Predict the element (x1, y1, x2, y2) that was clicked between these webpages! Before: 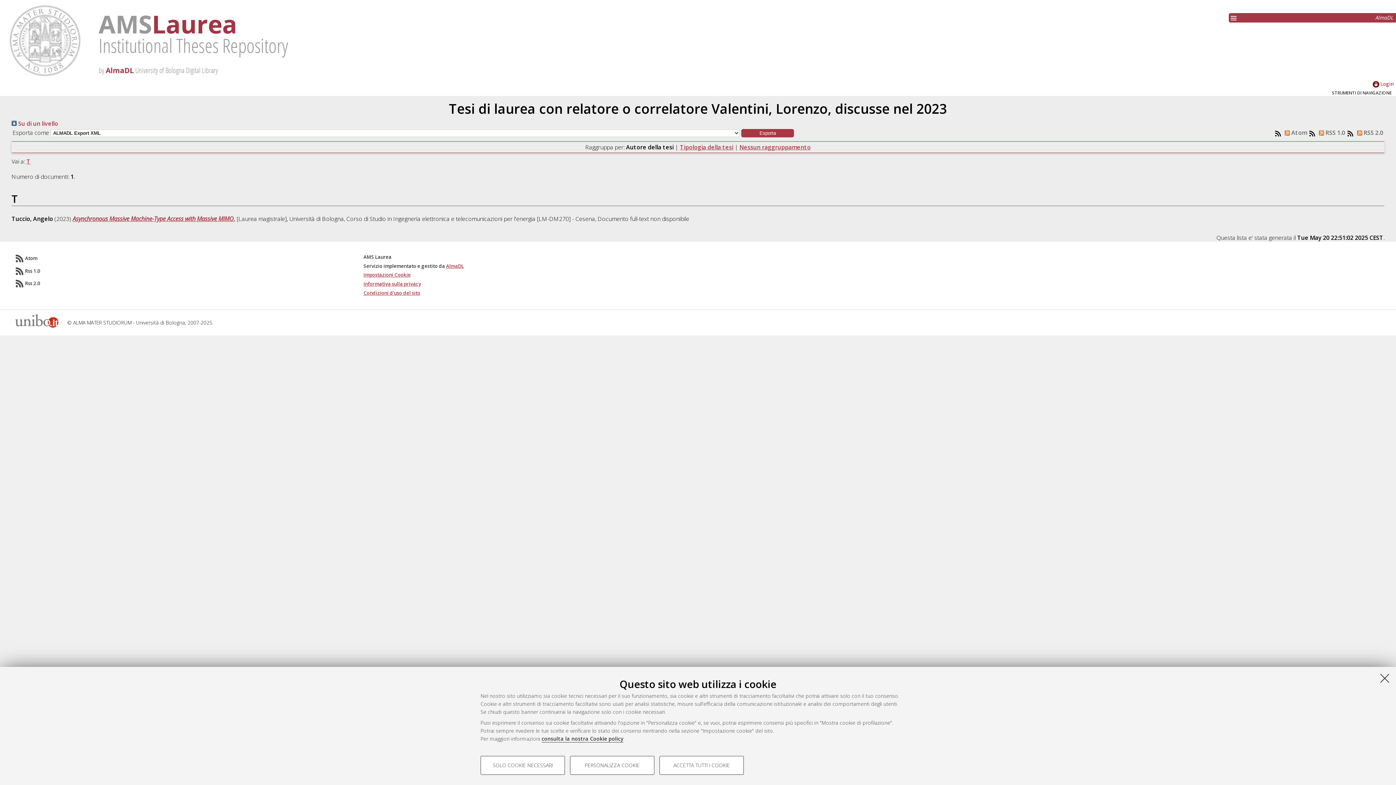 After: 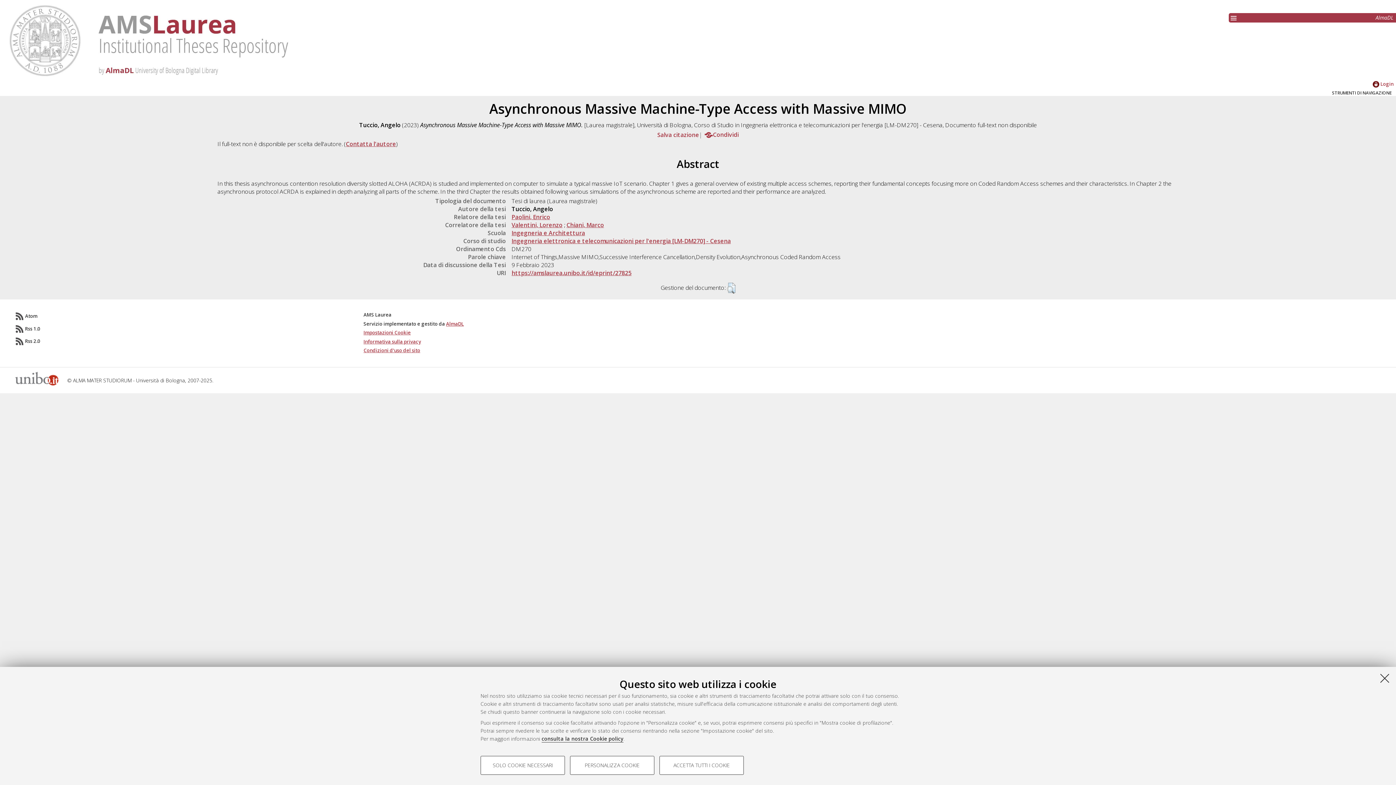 Action: label: Asynchronous Massive Machine-Type Access with Massive MIMO. bbox: (72, 215, 235, 223)